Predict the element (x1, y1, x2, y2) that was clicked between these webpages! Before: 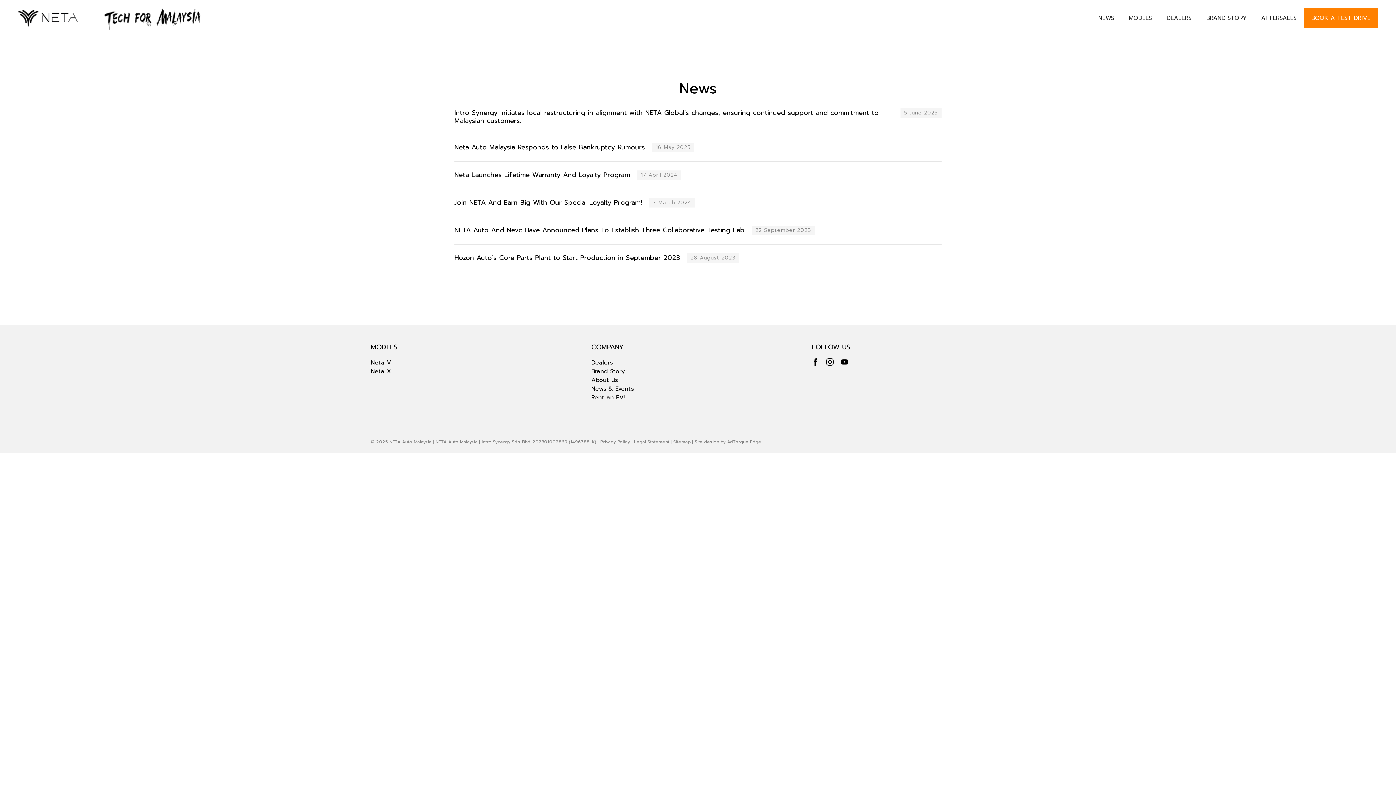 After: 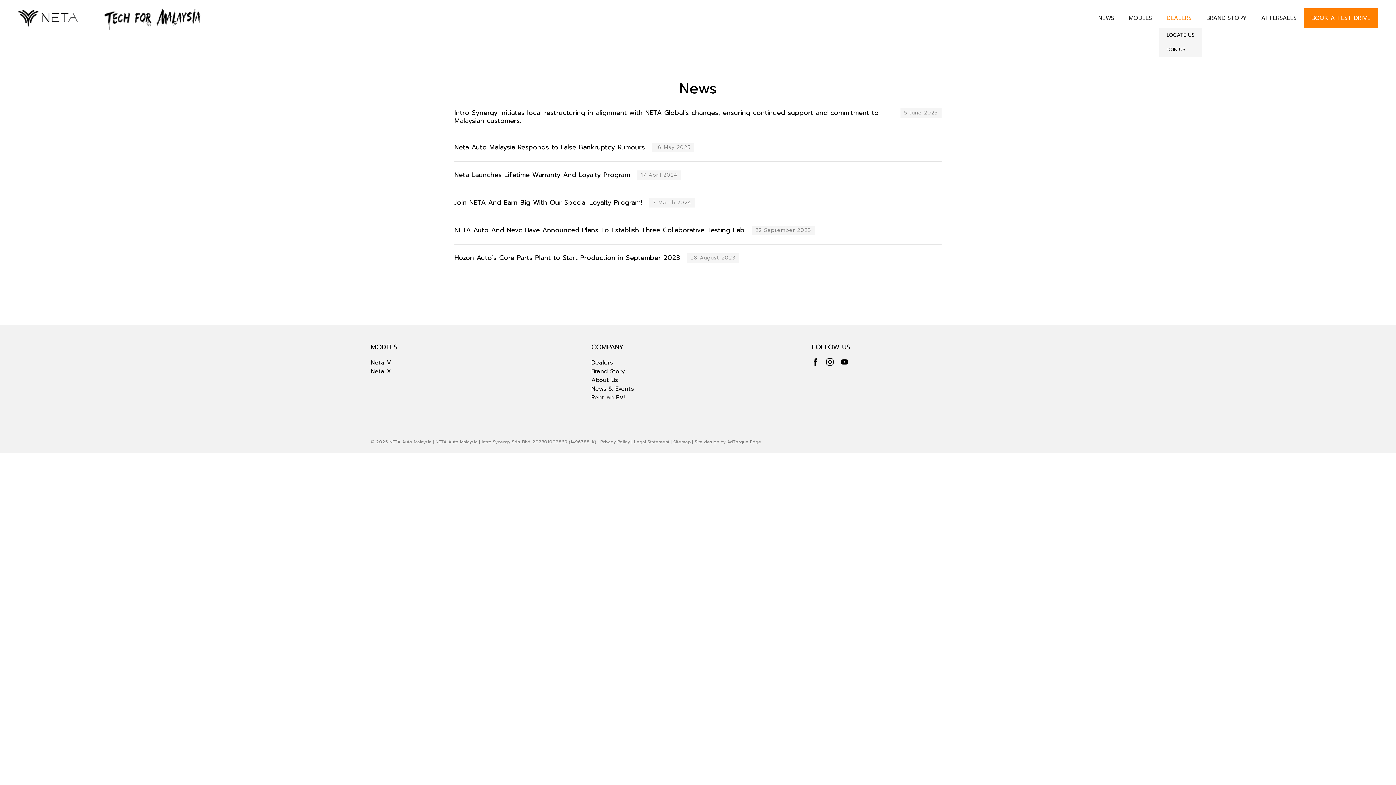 Action: bbox: (1159, 8, 1199, 28) label: DEALERS